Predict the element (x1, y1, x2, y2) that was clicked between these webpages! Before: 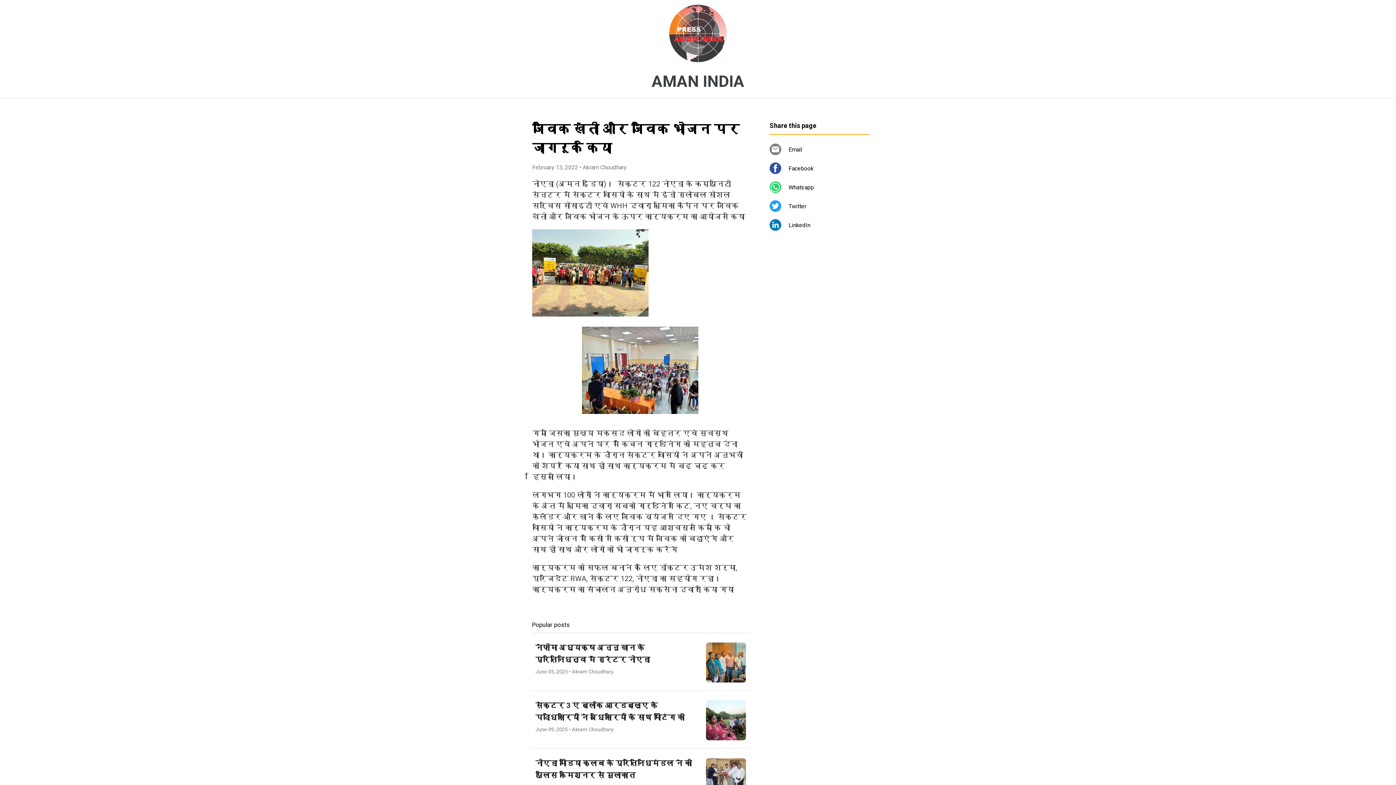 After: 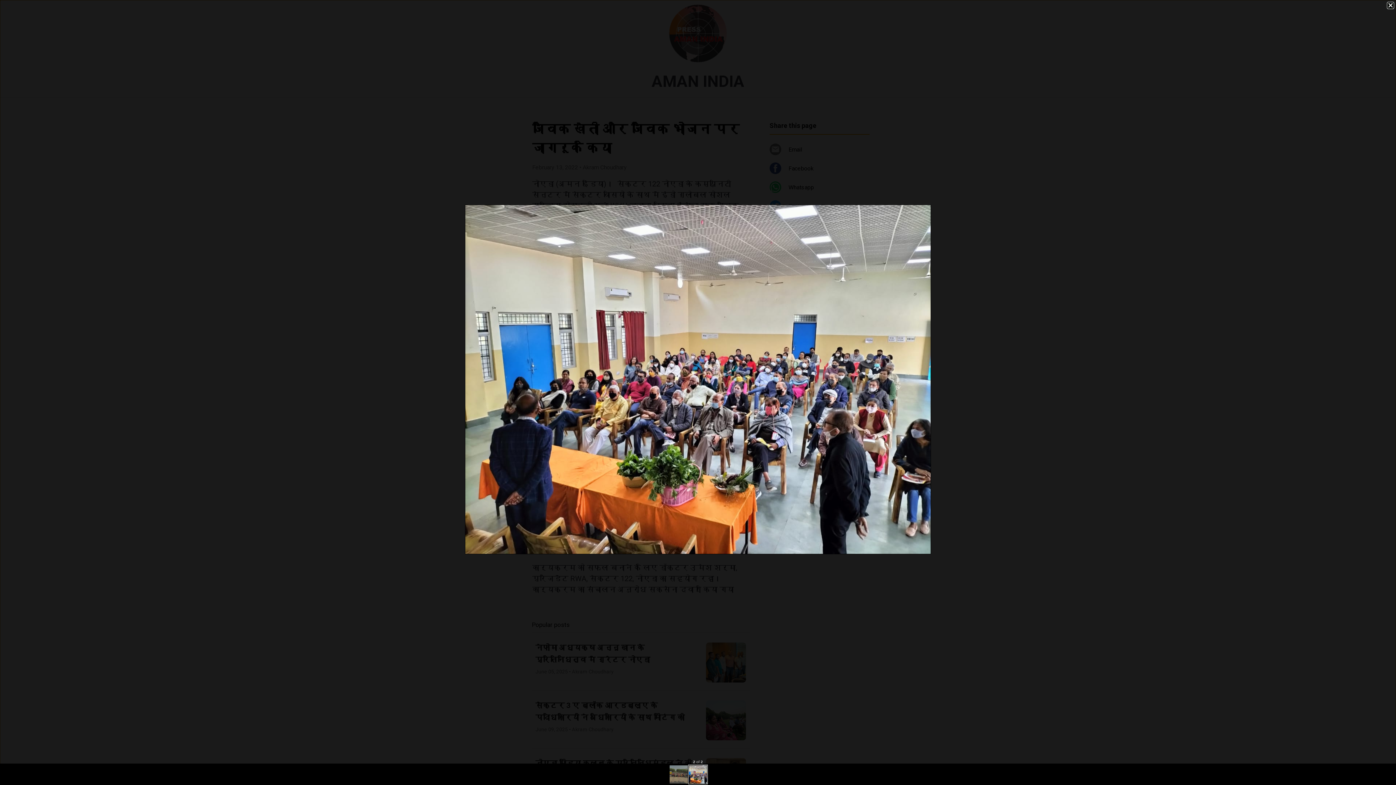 Action: bbox: (582, 407, 698, 416)